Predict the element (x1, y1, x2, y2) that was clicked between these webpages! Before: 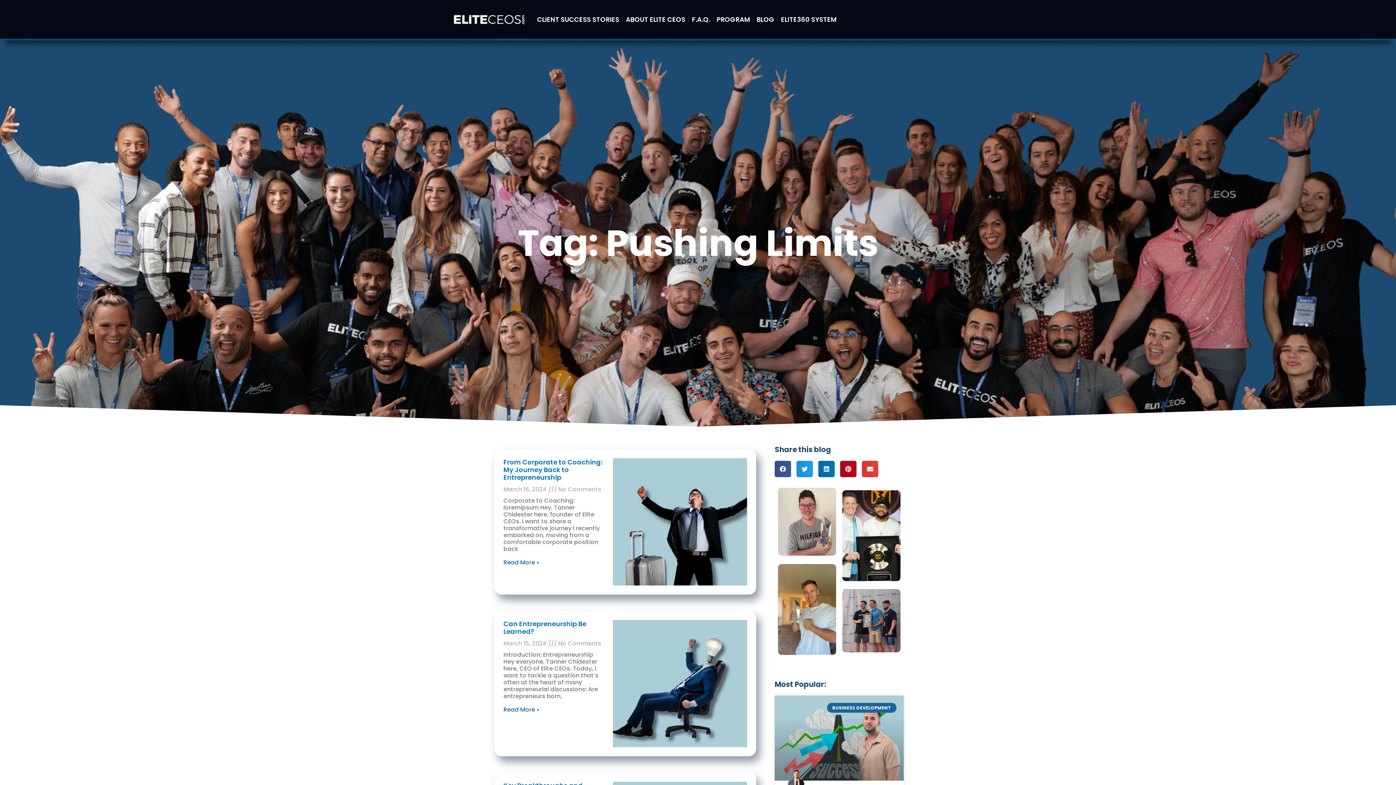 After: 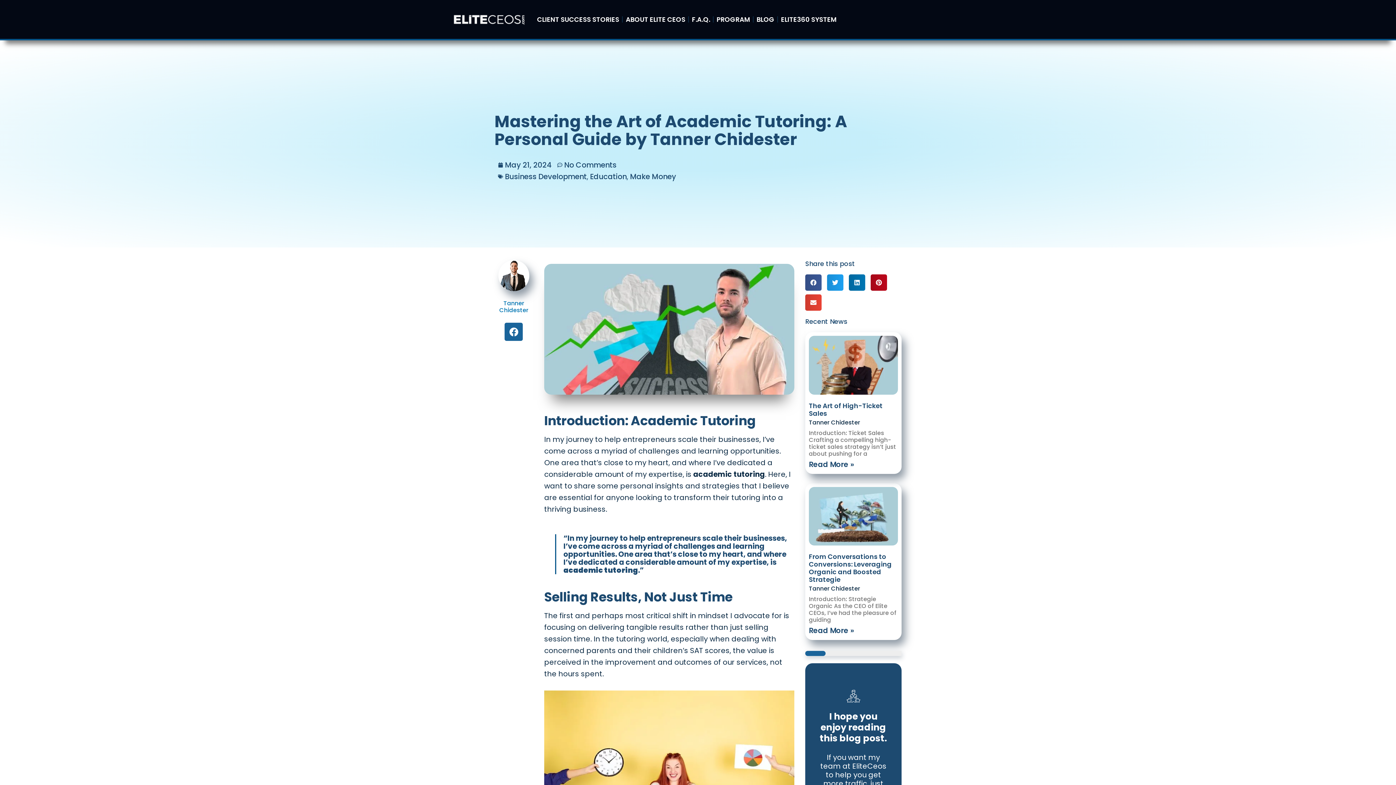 Action: bbox: (774, 695, 904, 781)